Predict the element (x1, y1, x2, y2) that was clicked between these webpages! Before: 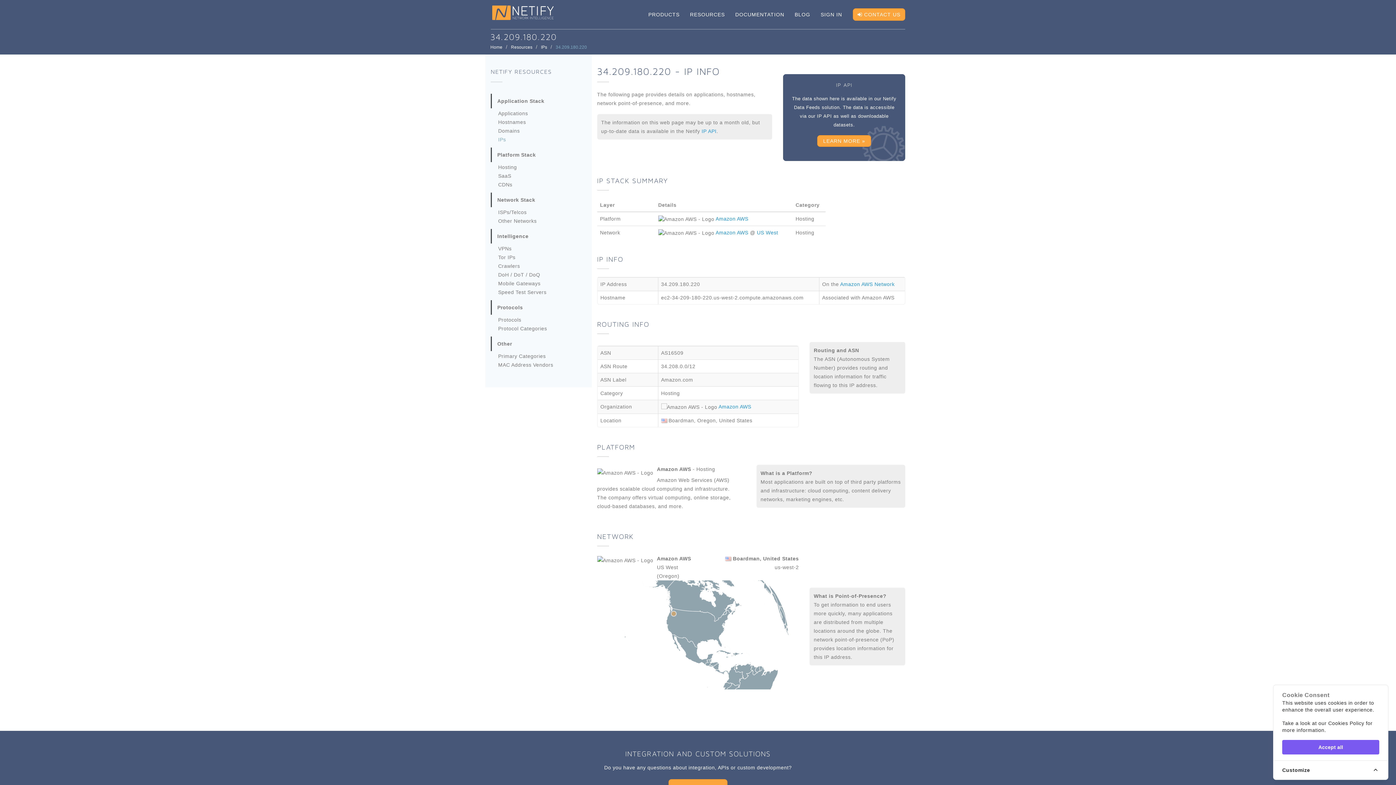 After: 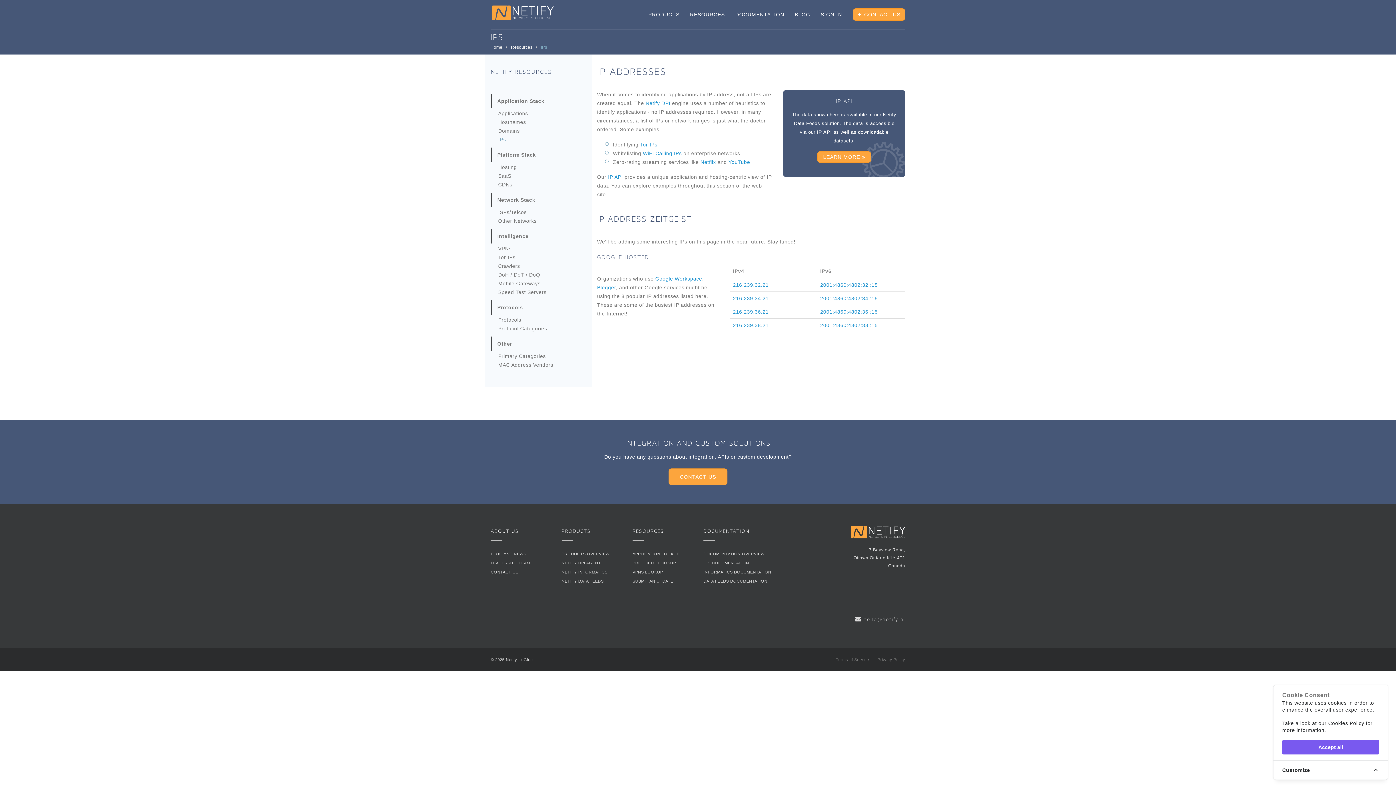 Action: label: IPs bbox: (498, 135, 586, 144)